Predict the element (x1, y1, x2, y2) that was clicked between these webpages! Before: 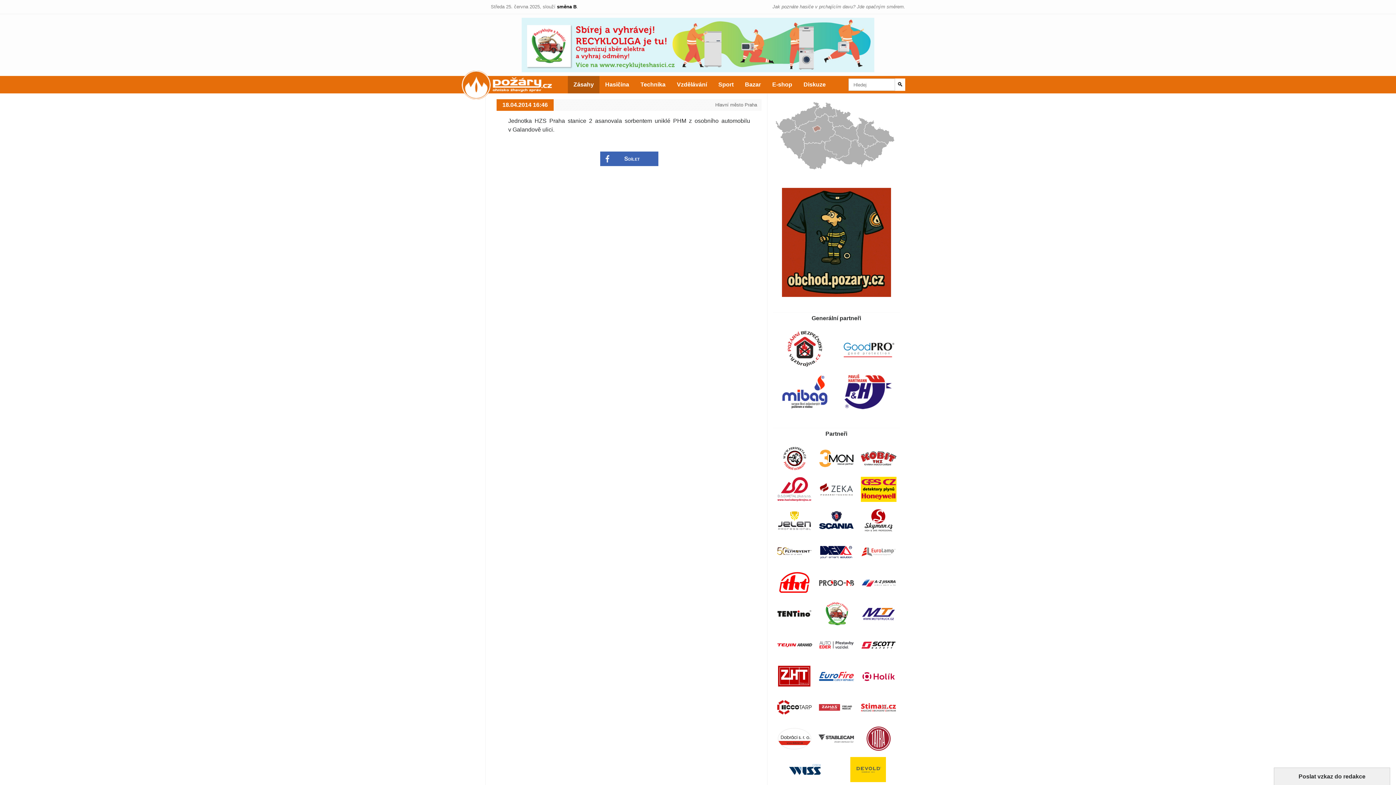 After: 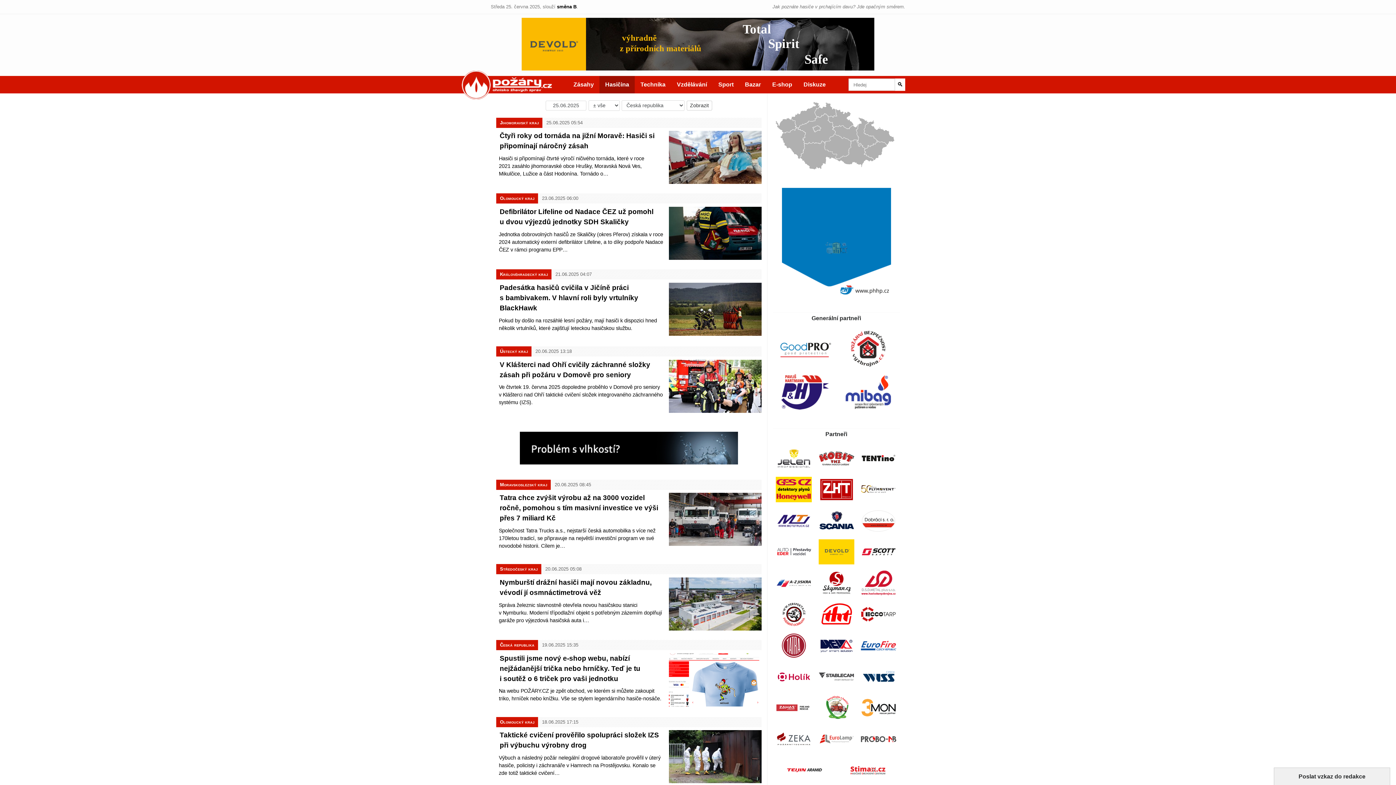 Action: label: Hasičina bbox: (599, 76, 634, 93)